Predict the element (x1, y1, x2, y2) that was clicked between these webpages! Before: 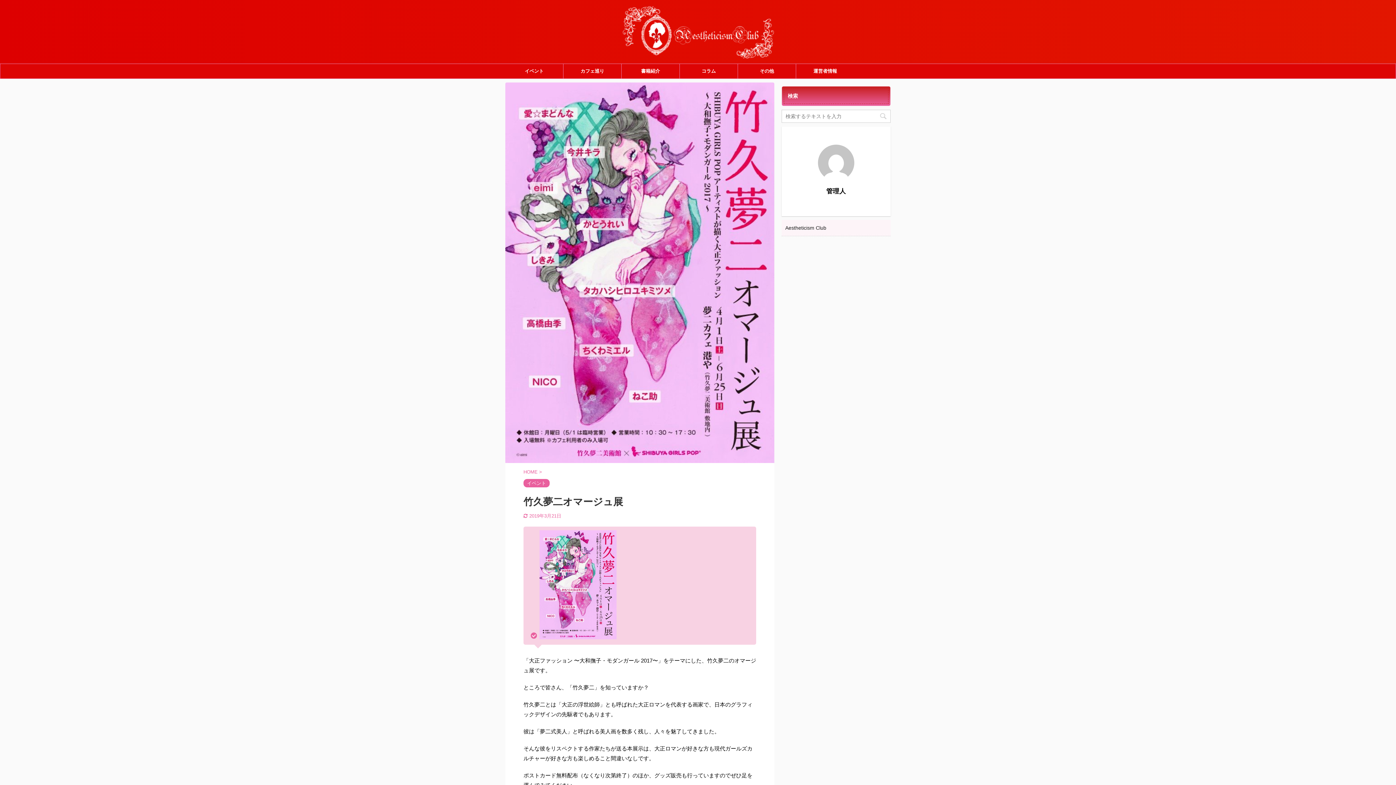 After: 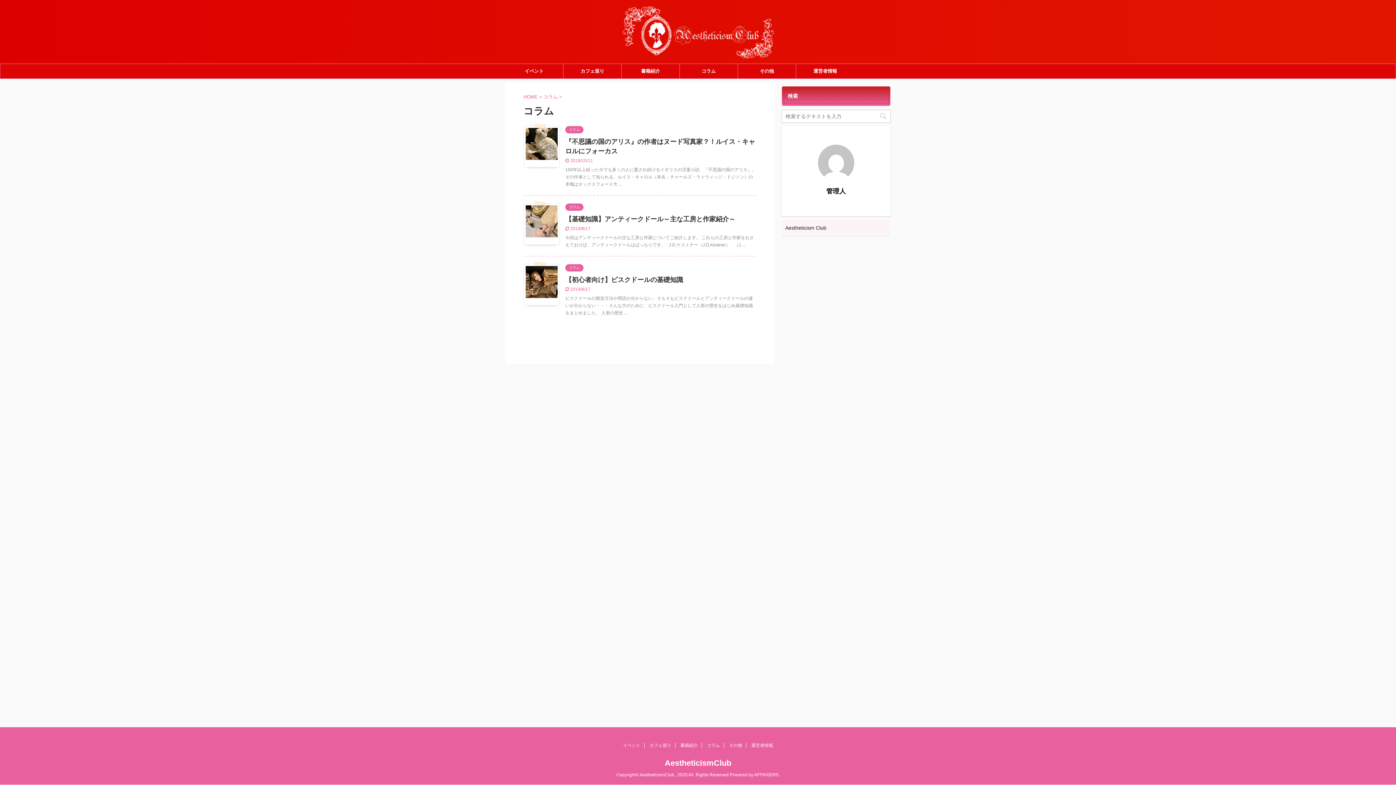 Action: bbox: (680, 64, 737, 78) label: コラム